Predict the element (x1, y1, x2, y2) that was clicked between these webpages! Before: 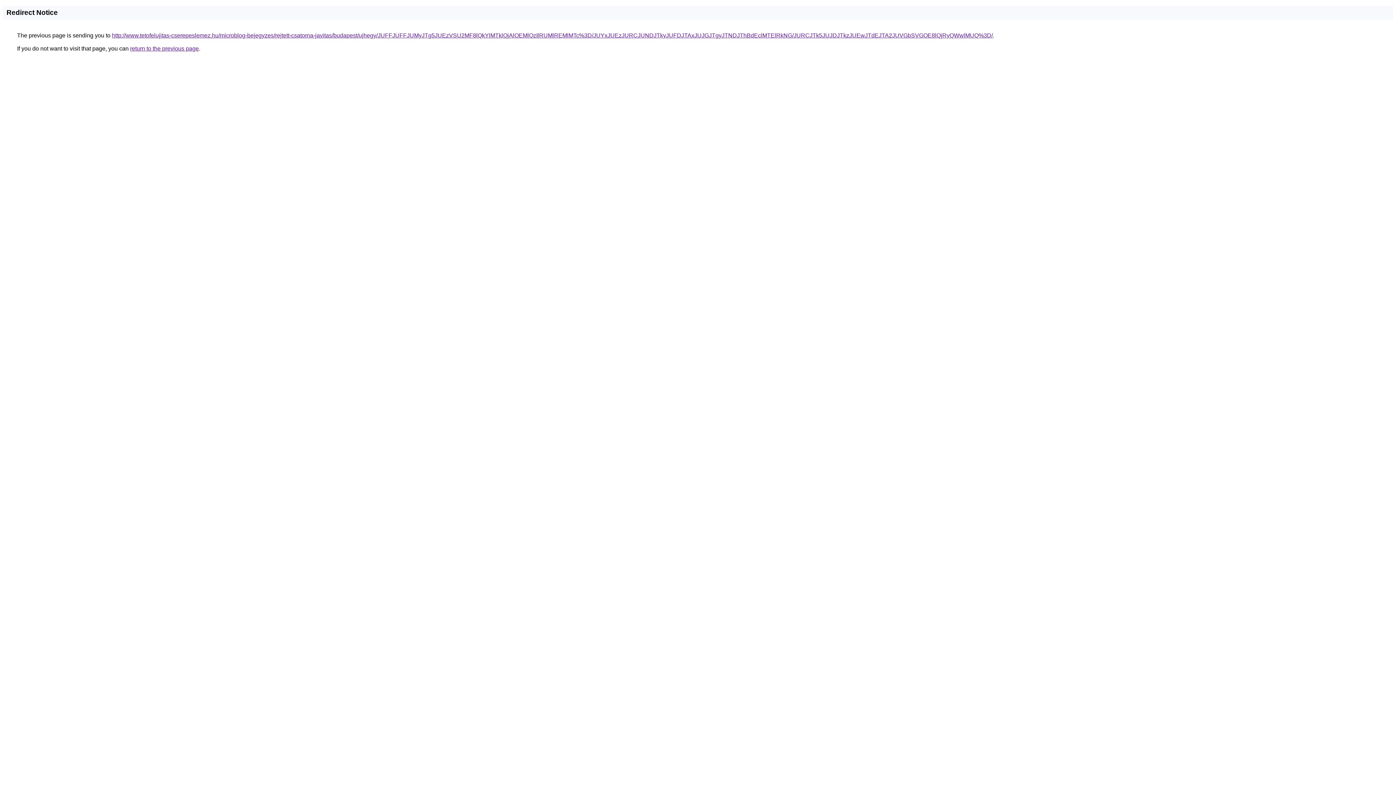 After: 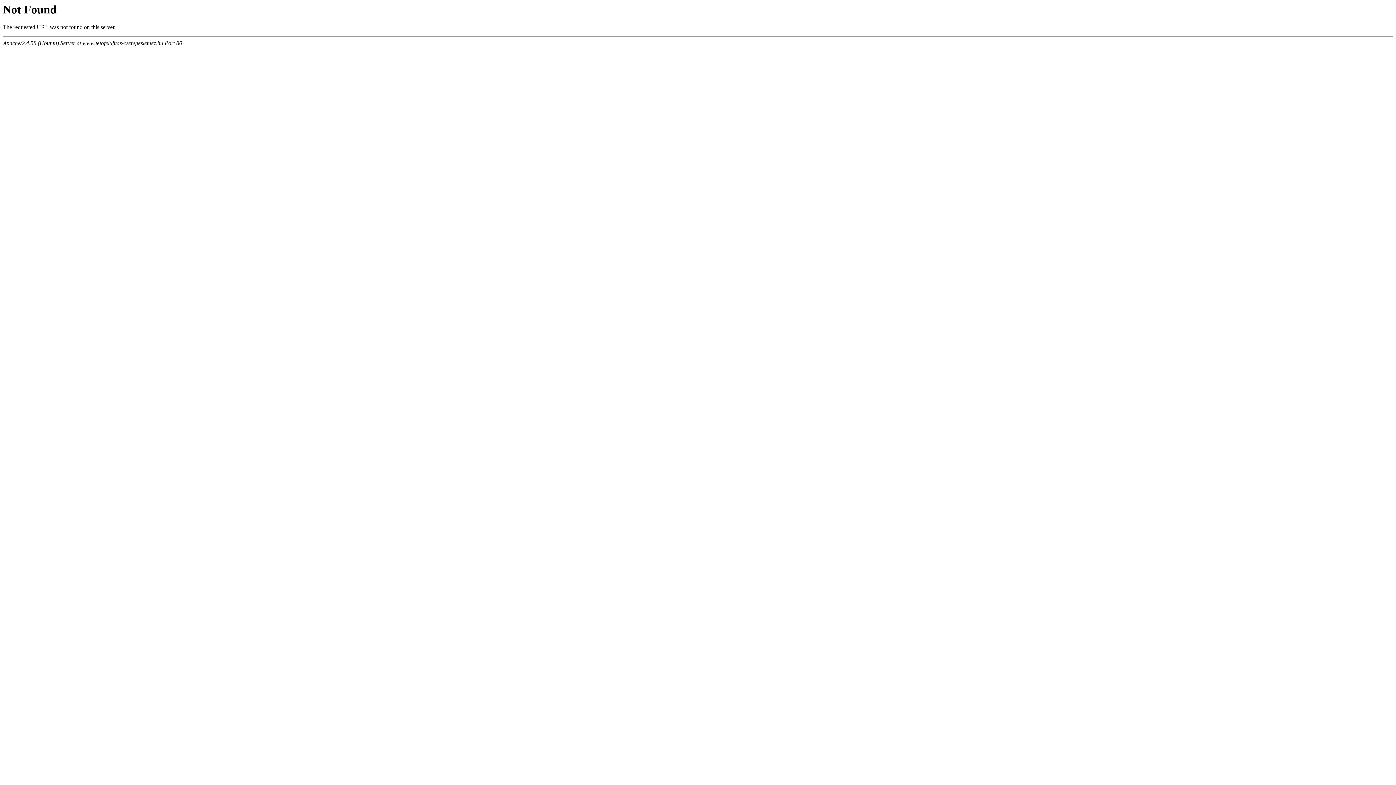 Action: label: http://www.tetofelujitas-cserepeslemez.hu/microblog-bejegyzes/rejtett-csatorna-javitas/budapest/ujhegy/JUFFJUFFJUMyJTg5JUEzVSU2MF8lQkYlMTklQjAlOEMlQzIlRUMlREMlMTc%3D/JUYxJUEzJURCJUNDJTkyJUFDJTAxJUJGJTgyJTNDJThBdEclMTElRkNG/JURCJTk5JUJDJTkzJUEwJTdEJTA2JUVGbSVGOE8lQjRyQWwlMUQ%3D/ bbox: (112, 32, 993, 38)